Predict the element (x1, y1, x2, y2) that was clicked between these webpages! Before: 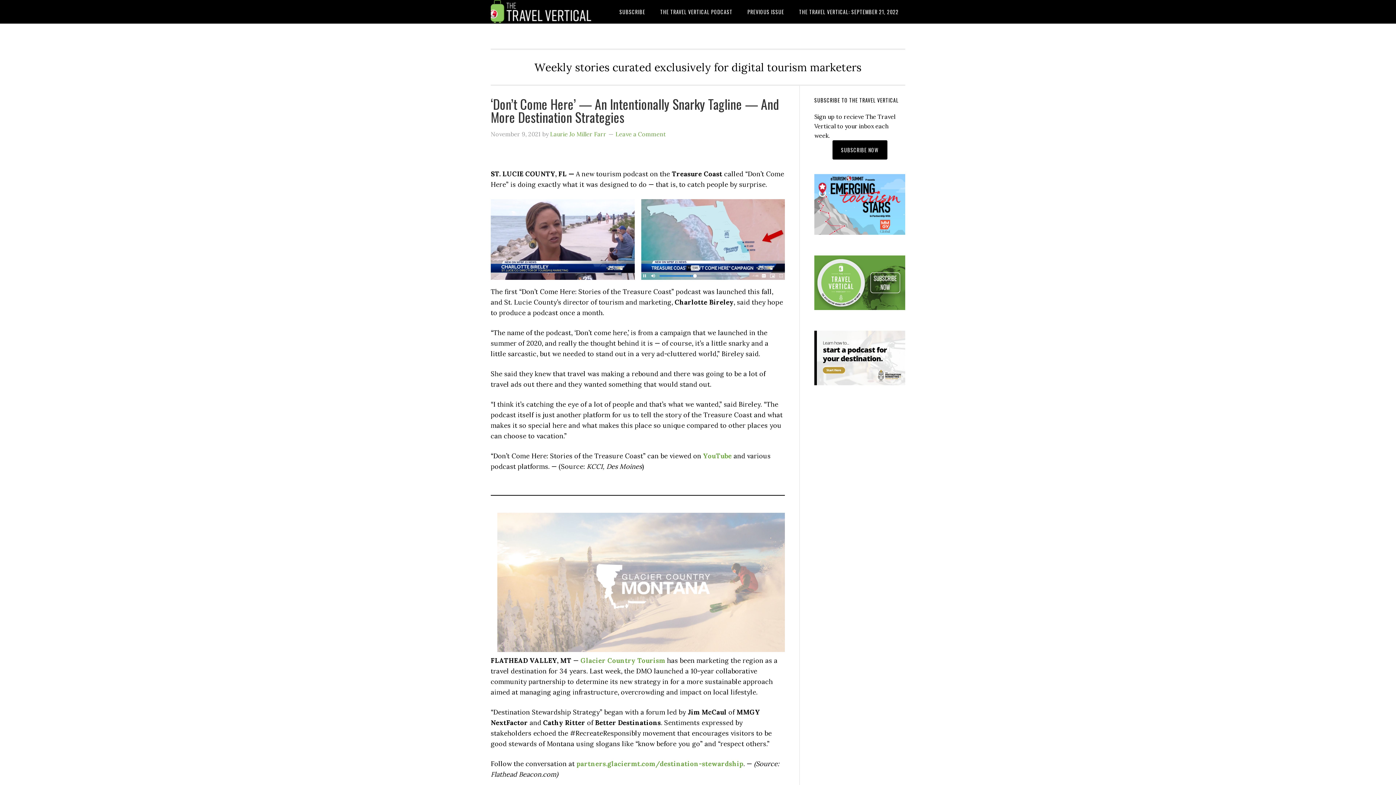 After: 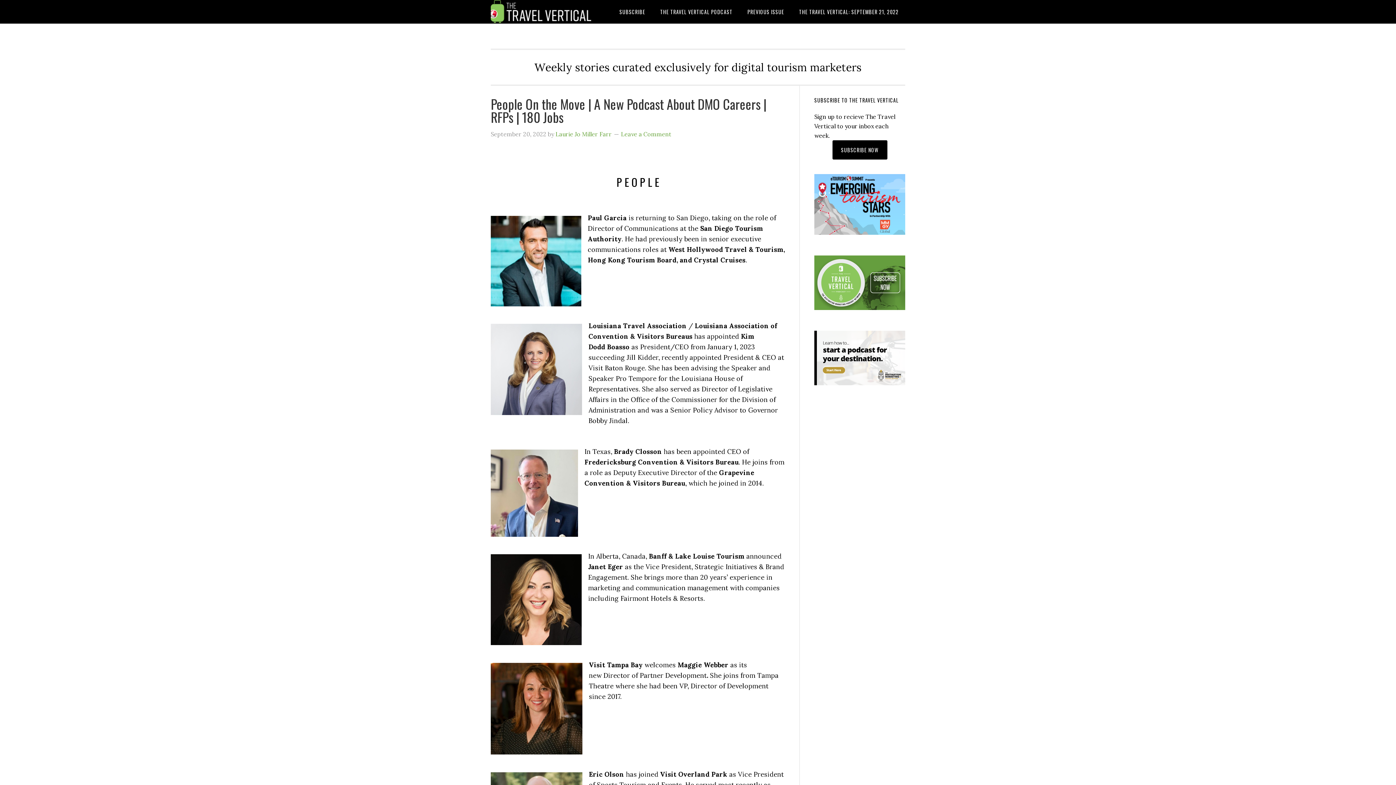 Action: label: Laurie Jo Miller Farr bbox: (550, 130, 606, 137)